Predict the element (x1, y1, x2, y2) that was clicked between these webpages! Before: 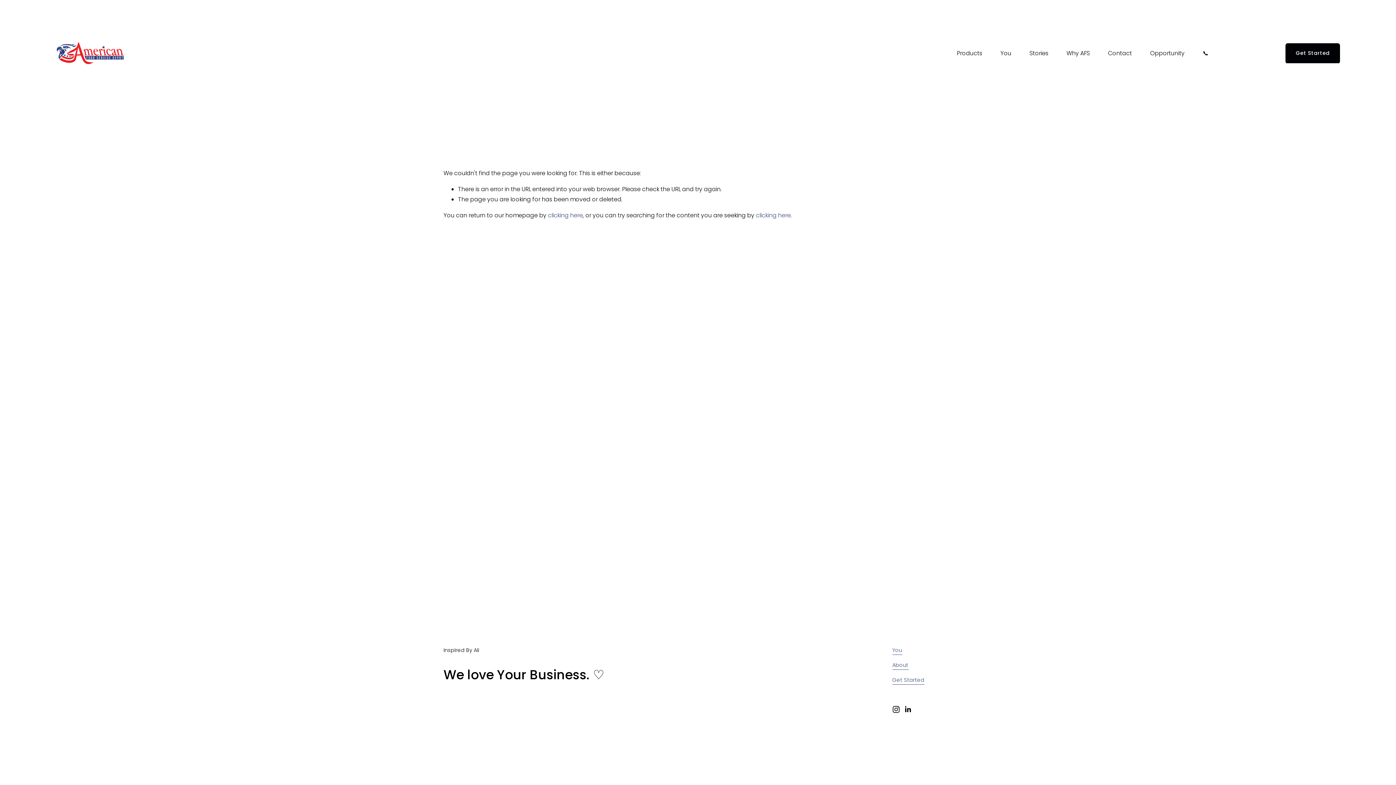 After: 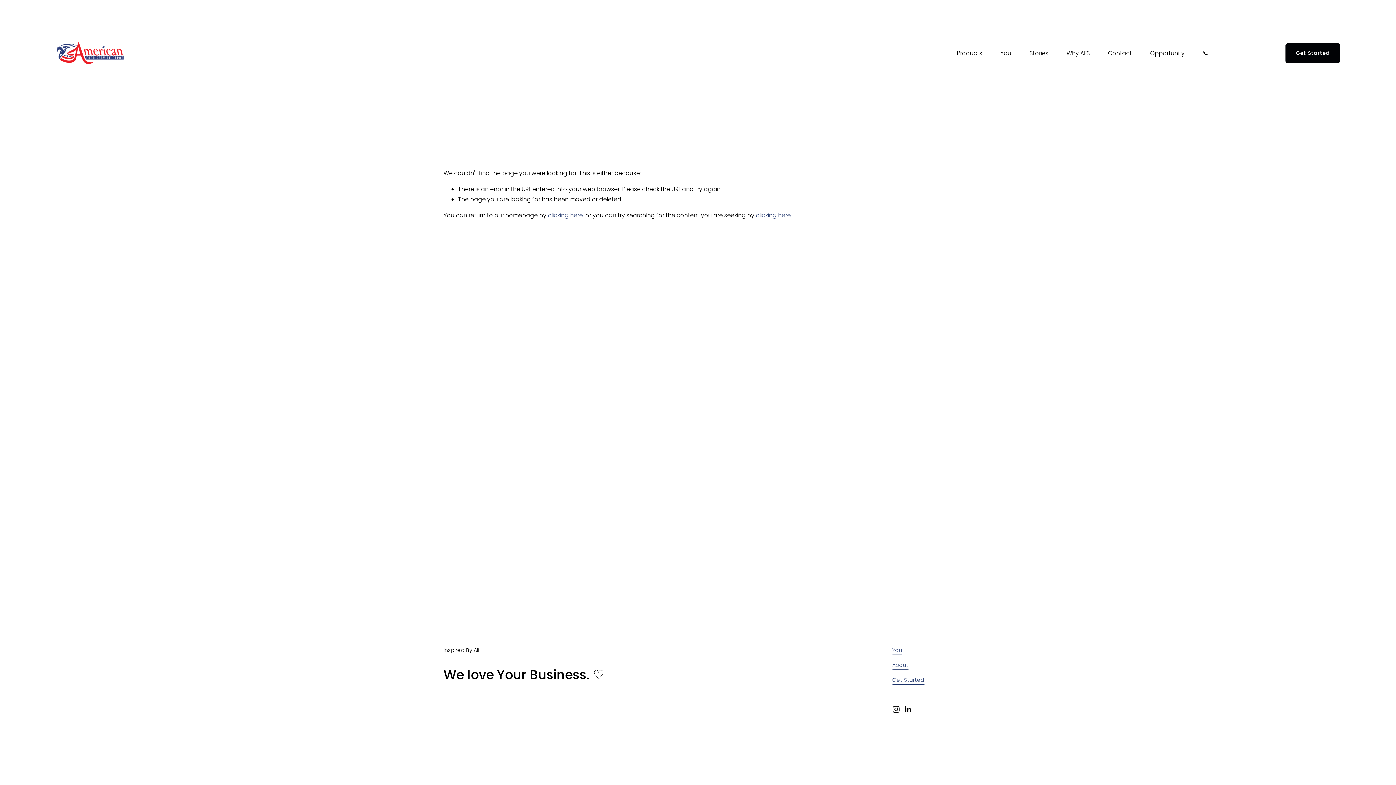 Action: bbox: (892, 661, 908, 670) label: About